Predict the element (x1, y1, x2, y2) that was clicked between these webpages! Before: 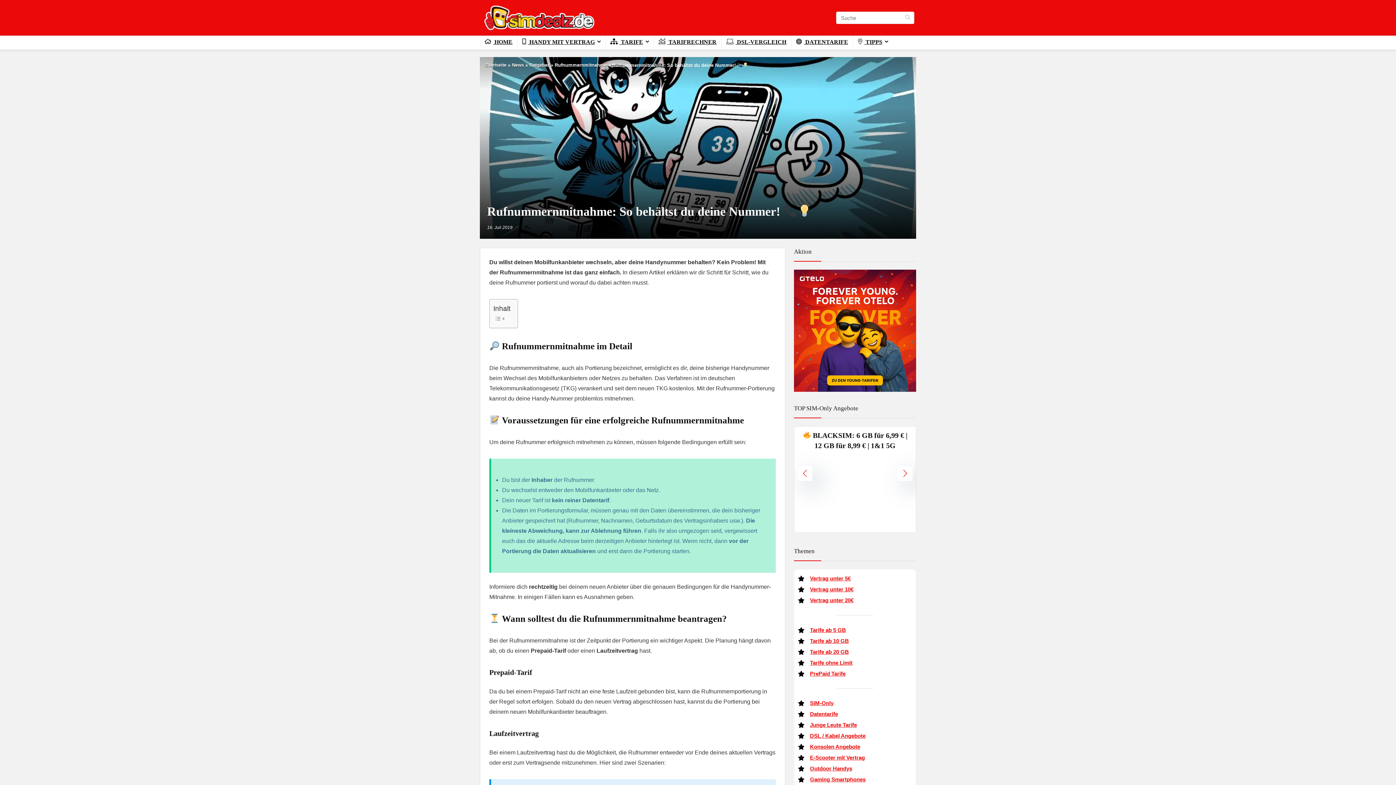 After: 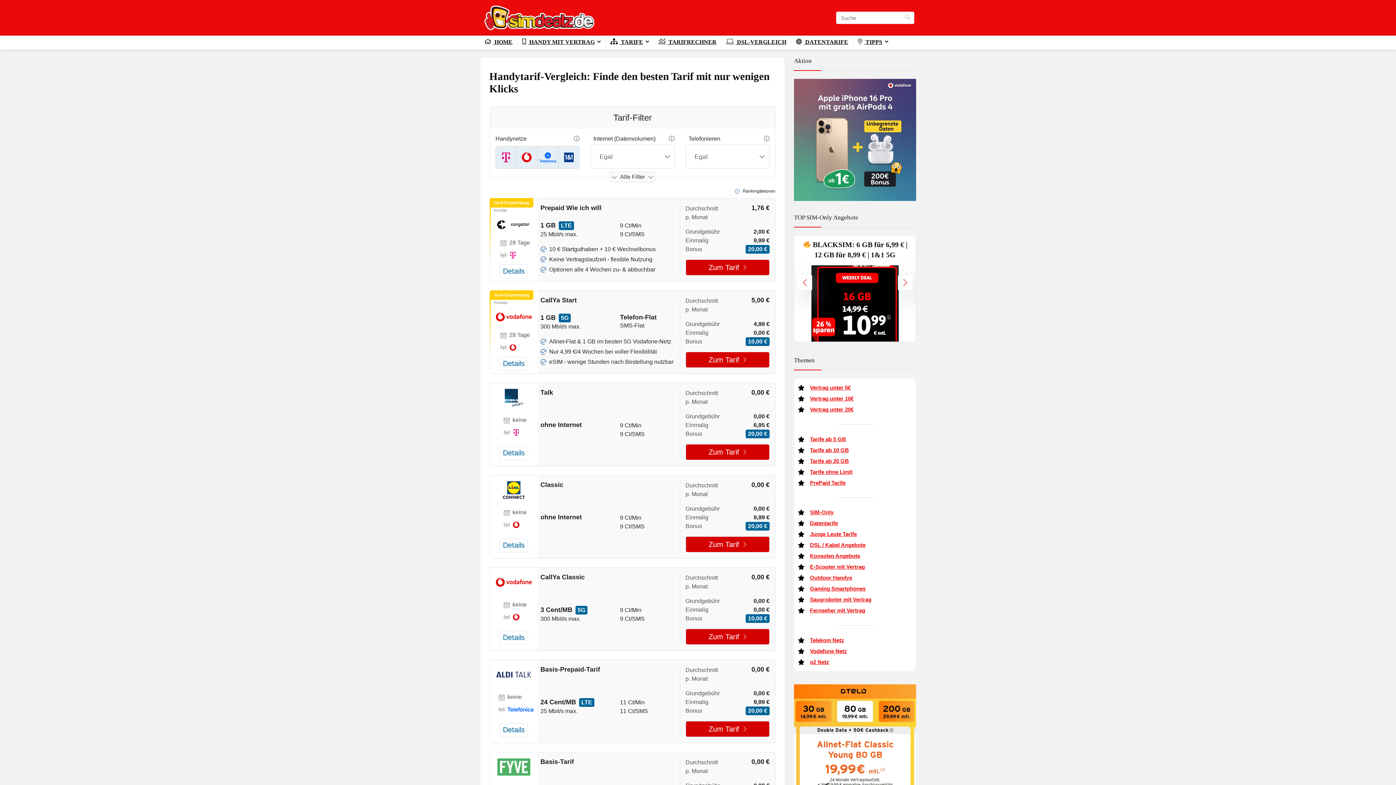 Action: bbox: (654, 35, 721, 49) label:  TARIFRECHNER